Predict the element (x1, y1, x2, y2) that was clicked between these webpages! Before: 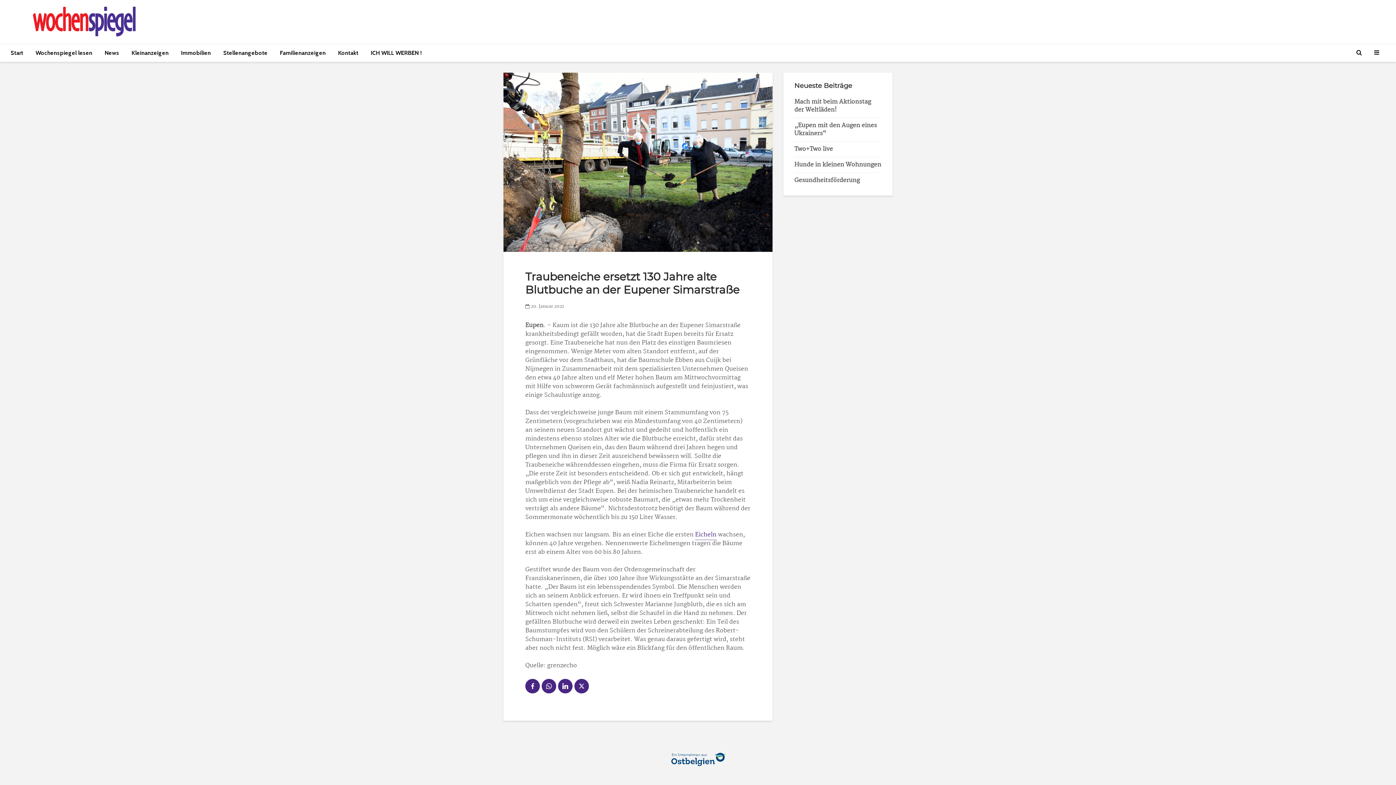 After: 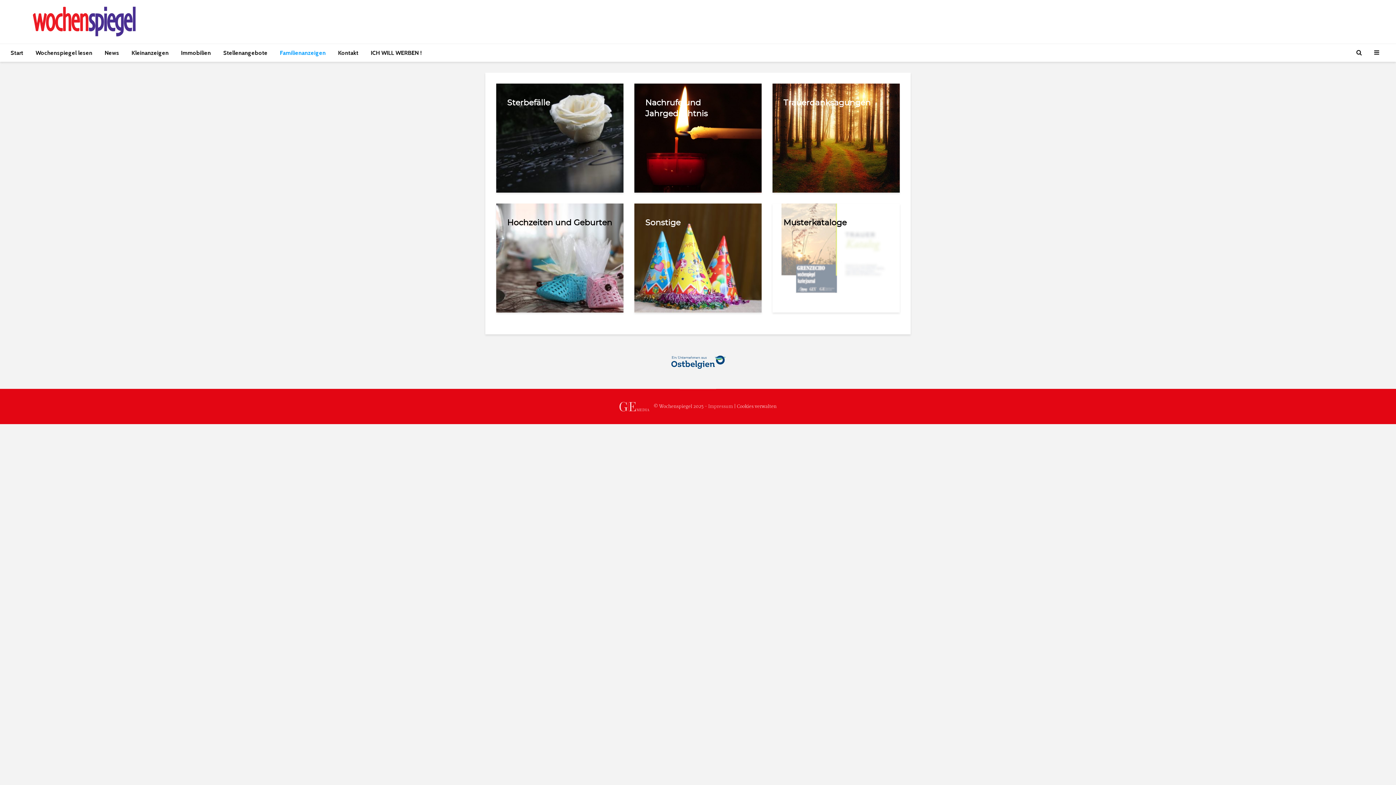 Action: label: Familienanzeigen bbox: (274, 44, 331, 62)